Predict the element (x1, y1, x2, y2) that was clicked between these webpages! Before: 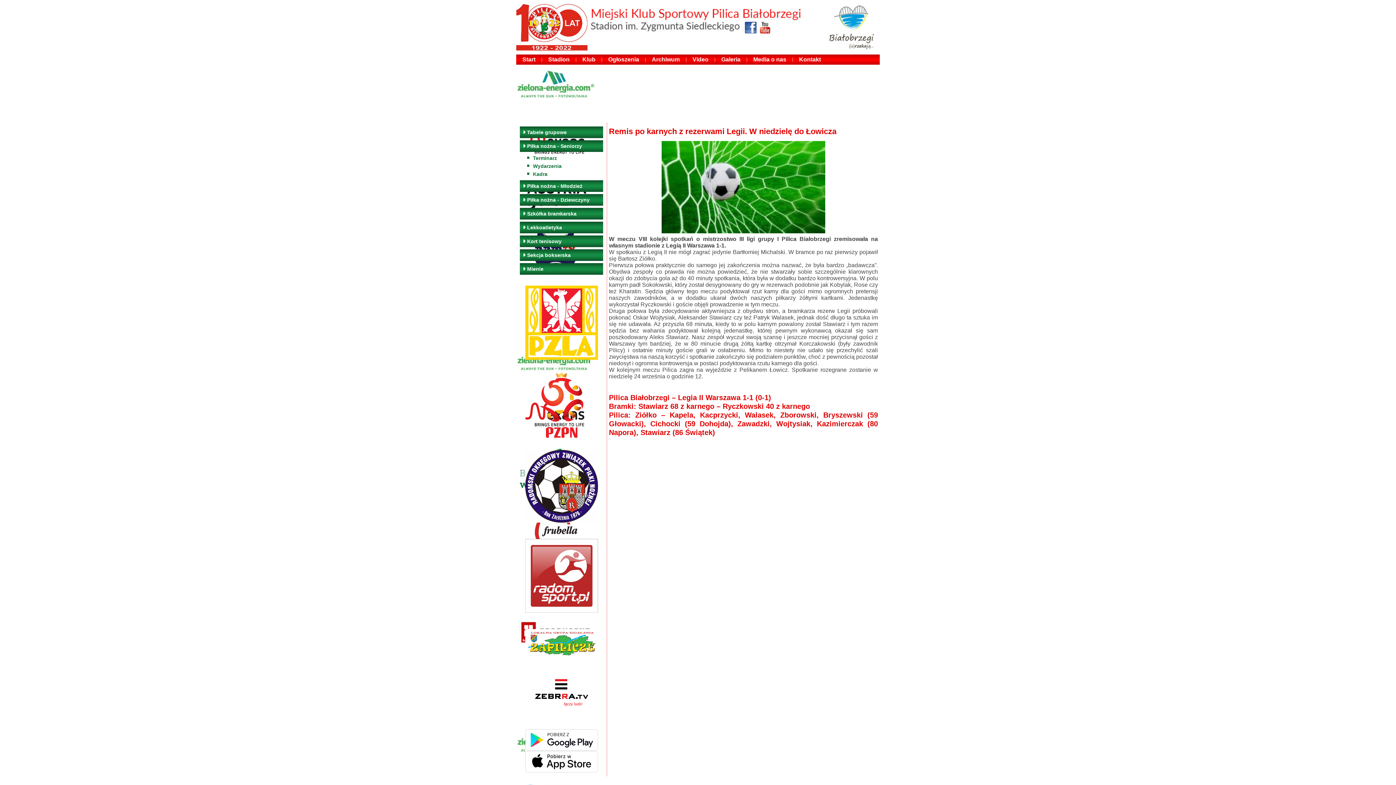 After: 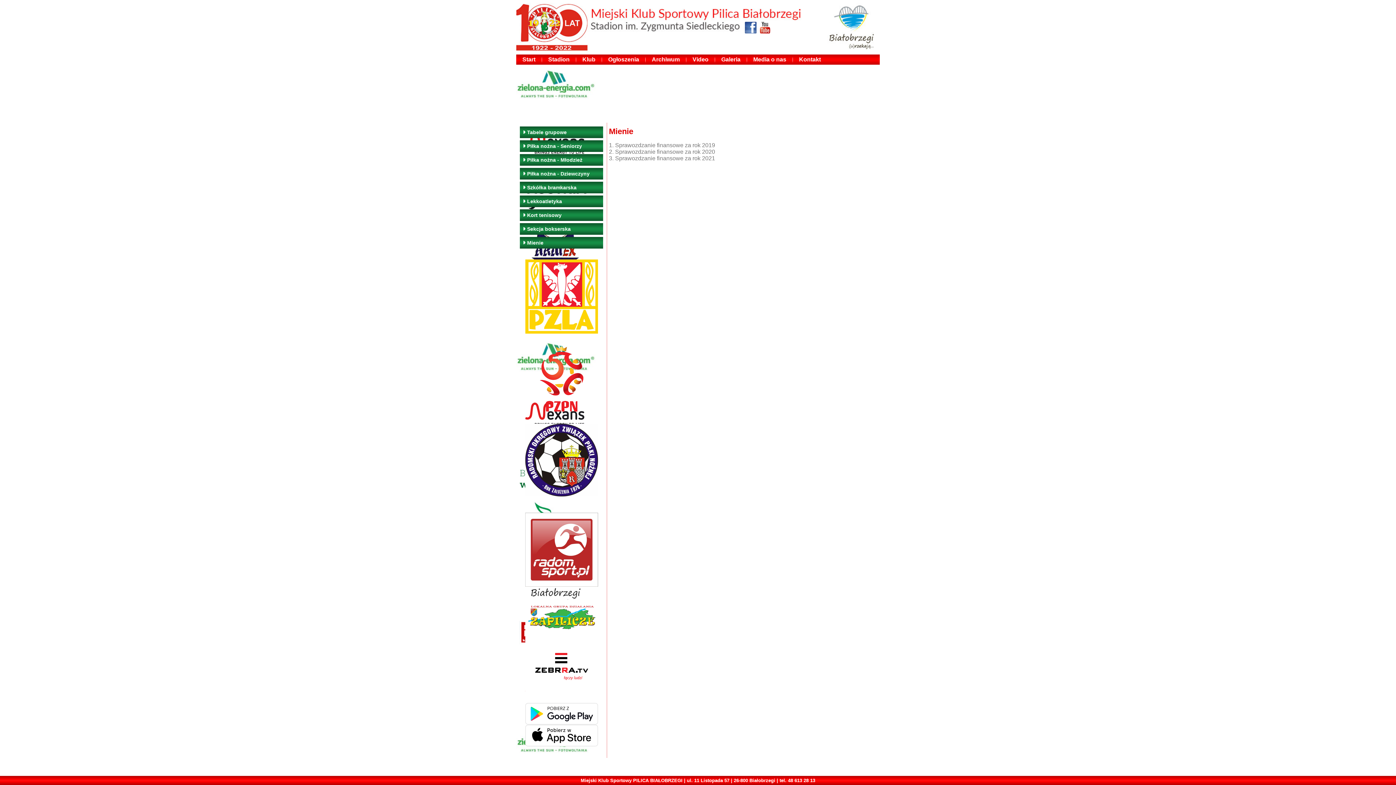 Action: label: Mienie bbox: (520, 263, 603, 274)